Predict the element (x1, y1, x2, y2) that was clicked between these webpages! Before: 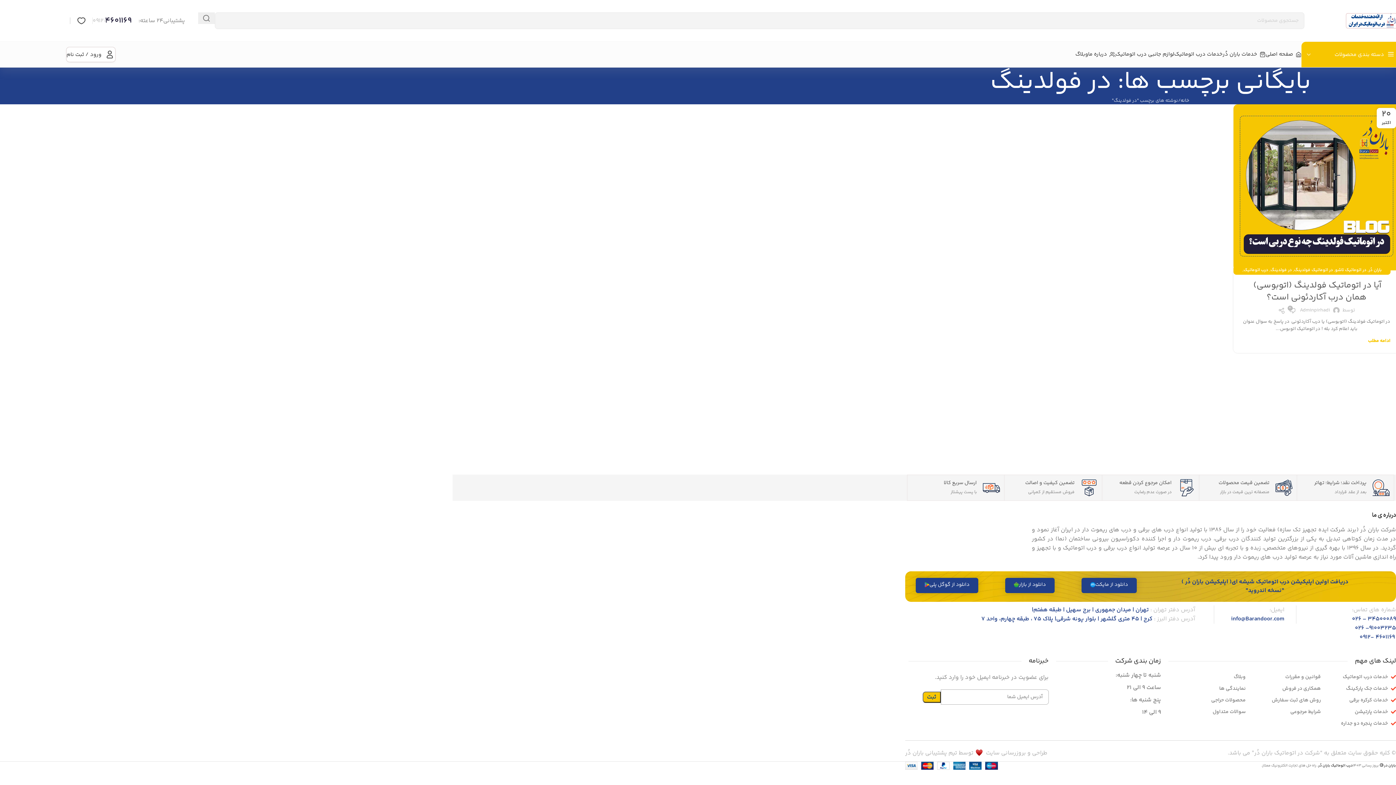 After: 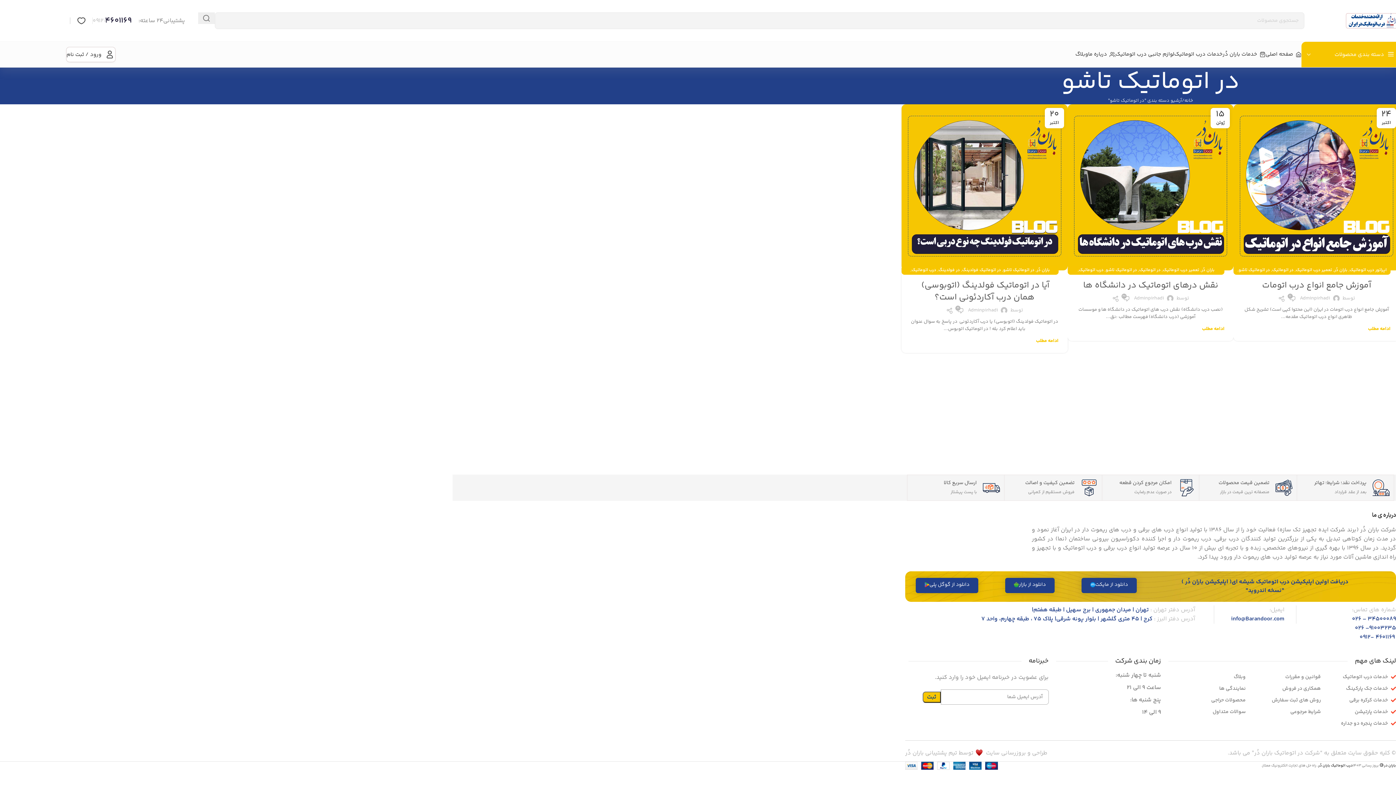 Action: bbox: (1335, 265, 1366, 274) label: در اتوماتیک تاشو